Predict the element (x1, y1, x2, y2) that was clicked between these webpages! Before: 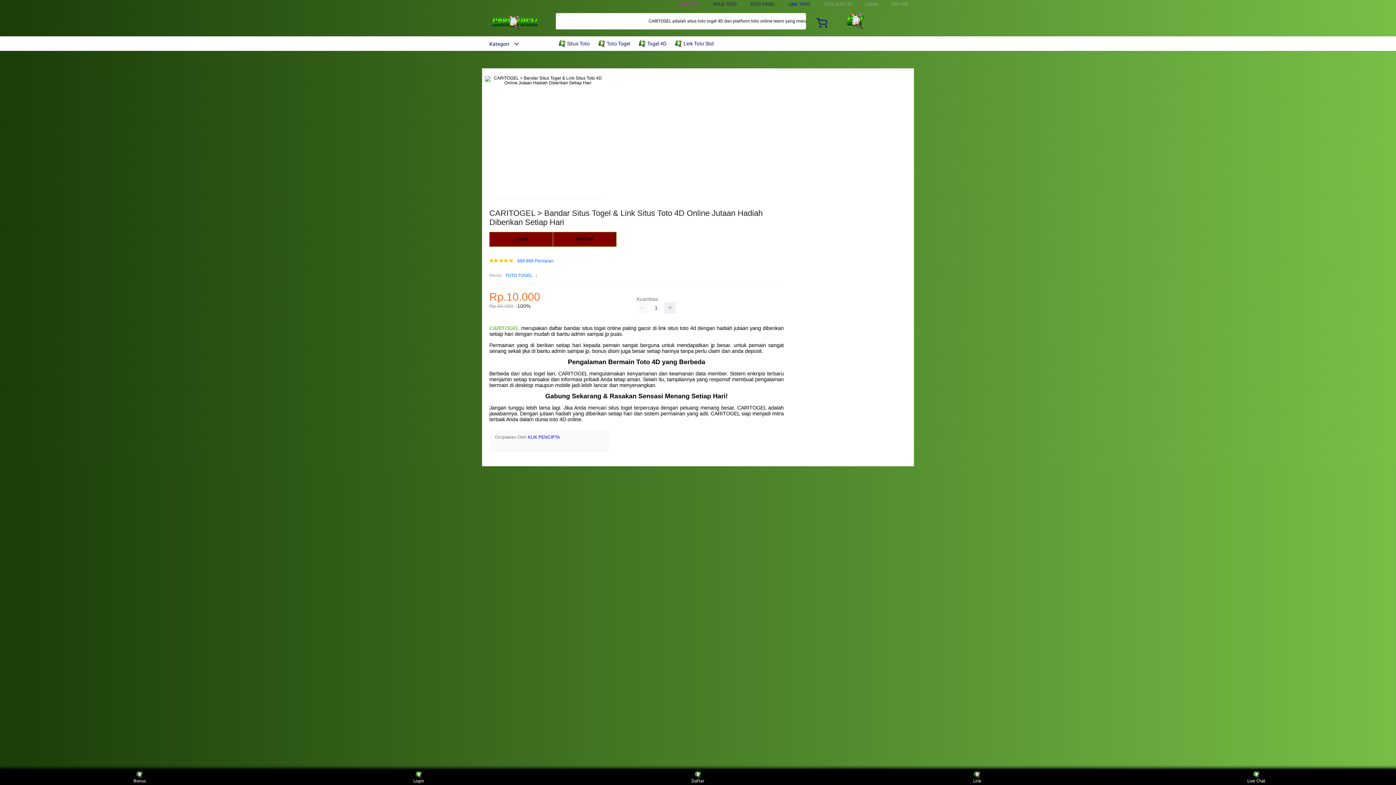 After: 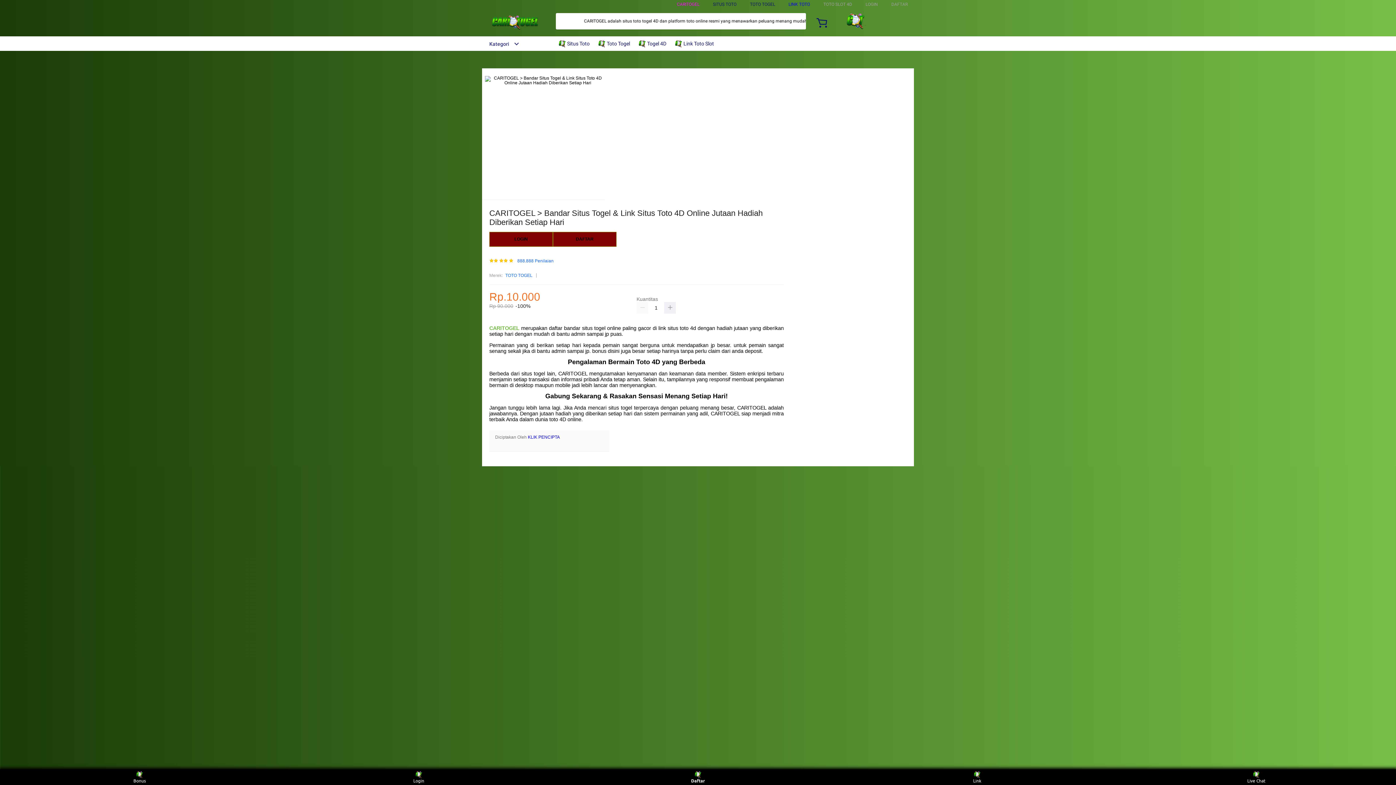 Action: label: Daftar bbox: (684, 771, 711, 783)